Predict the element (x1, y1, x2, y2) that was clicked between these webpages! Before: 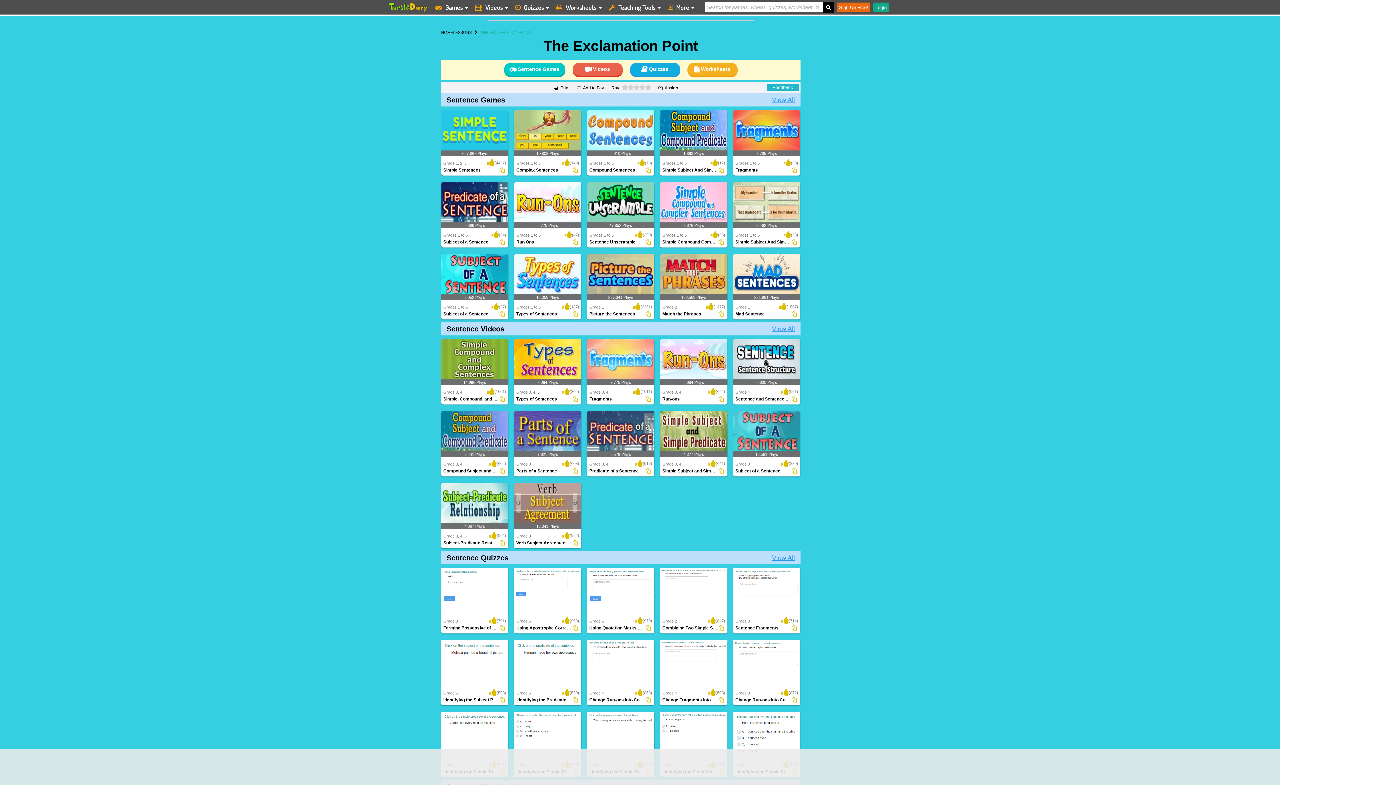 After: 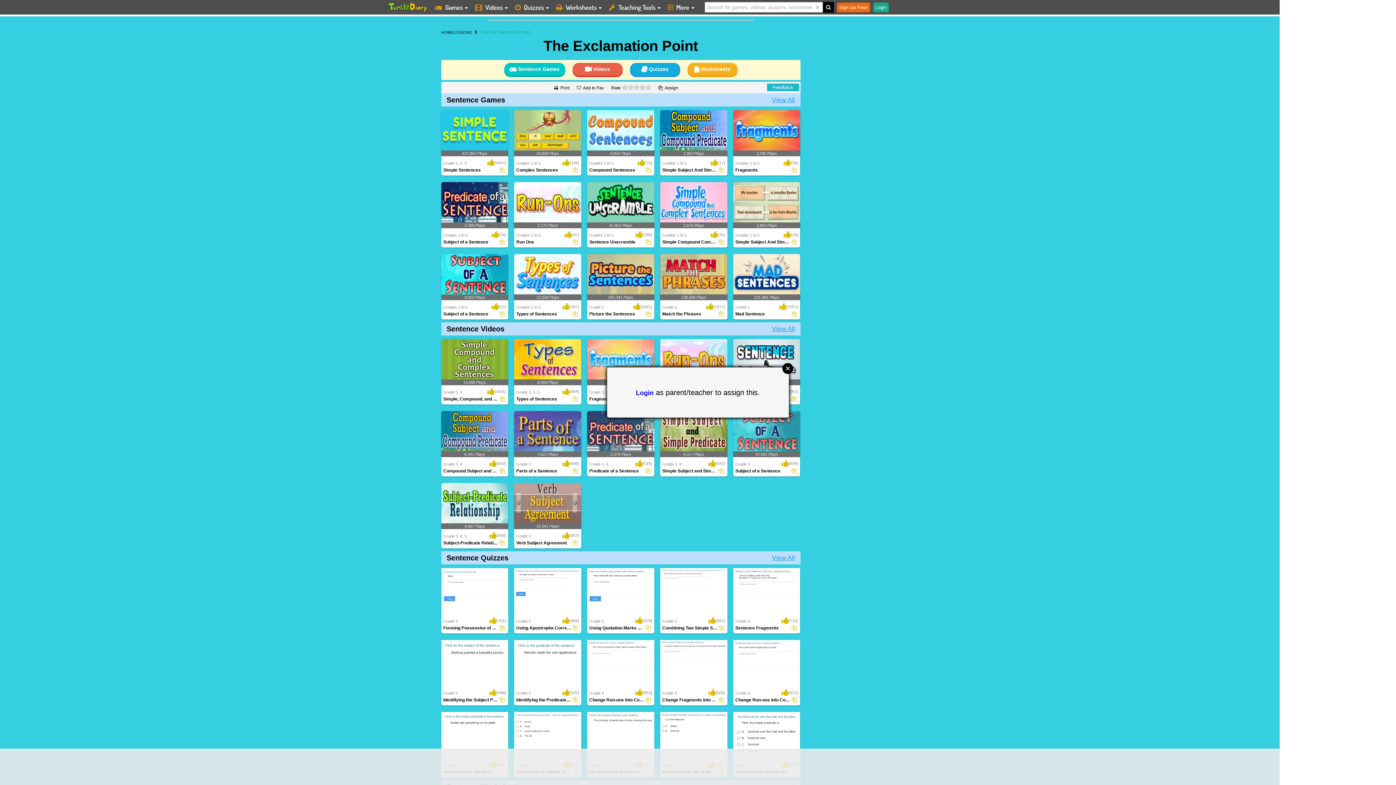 Action: bbox: (499, 238, 504, 245)